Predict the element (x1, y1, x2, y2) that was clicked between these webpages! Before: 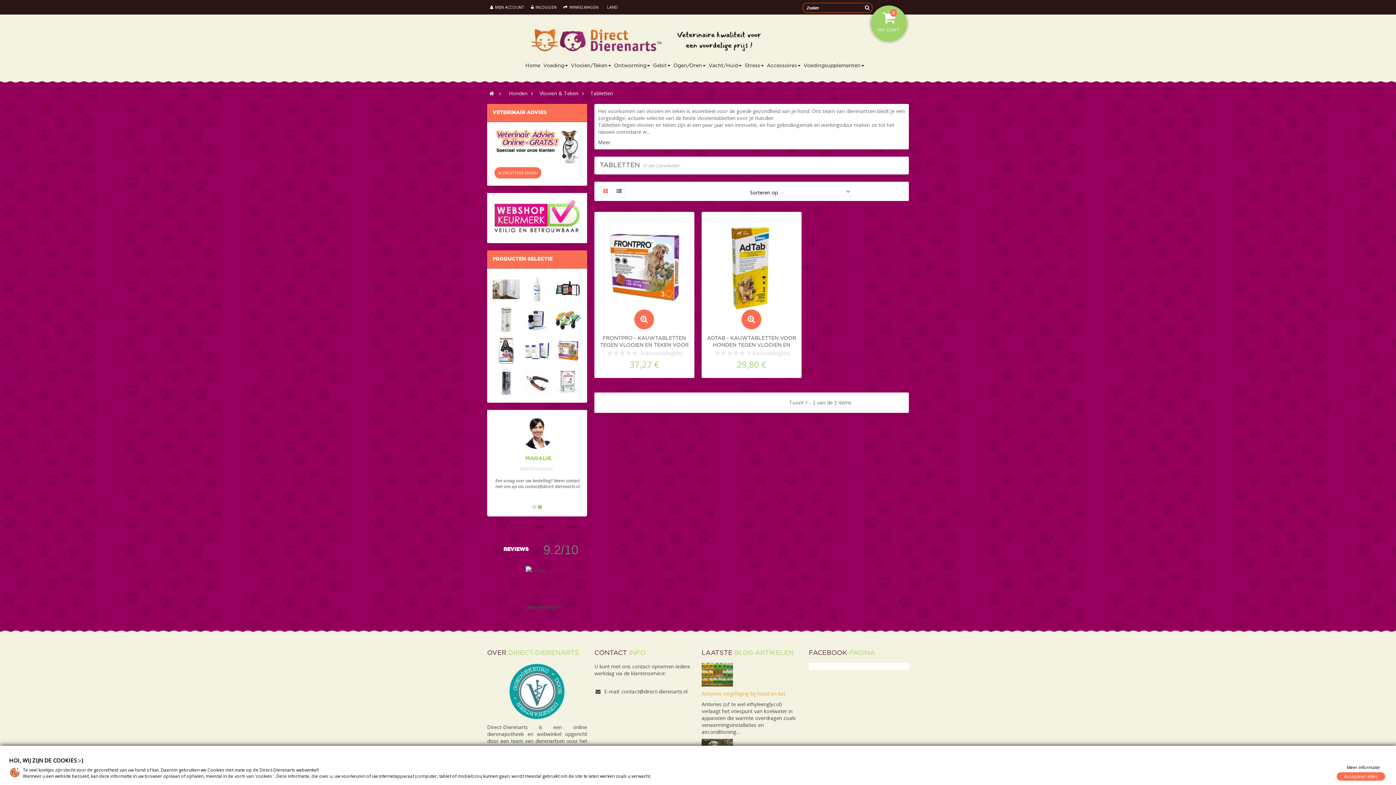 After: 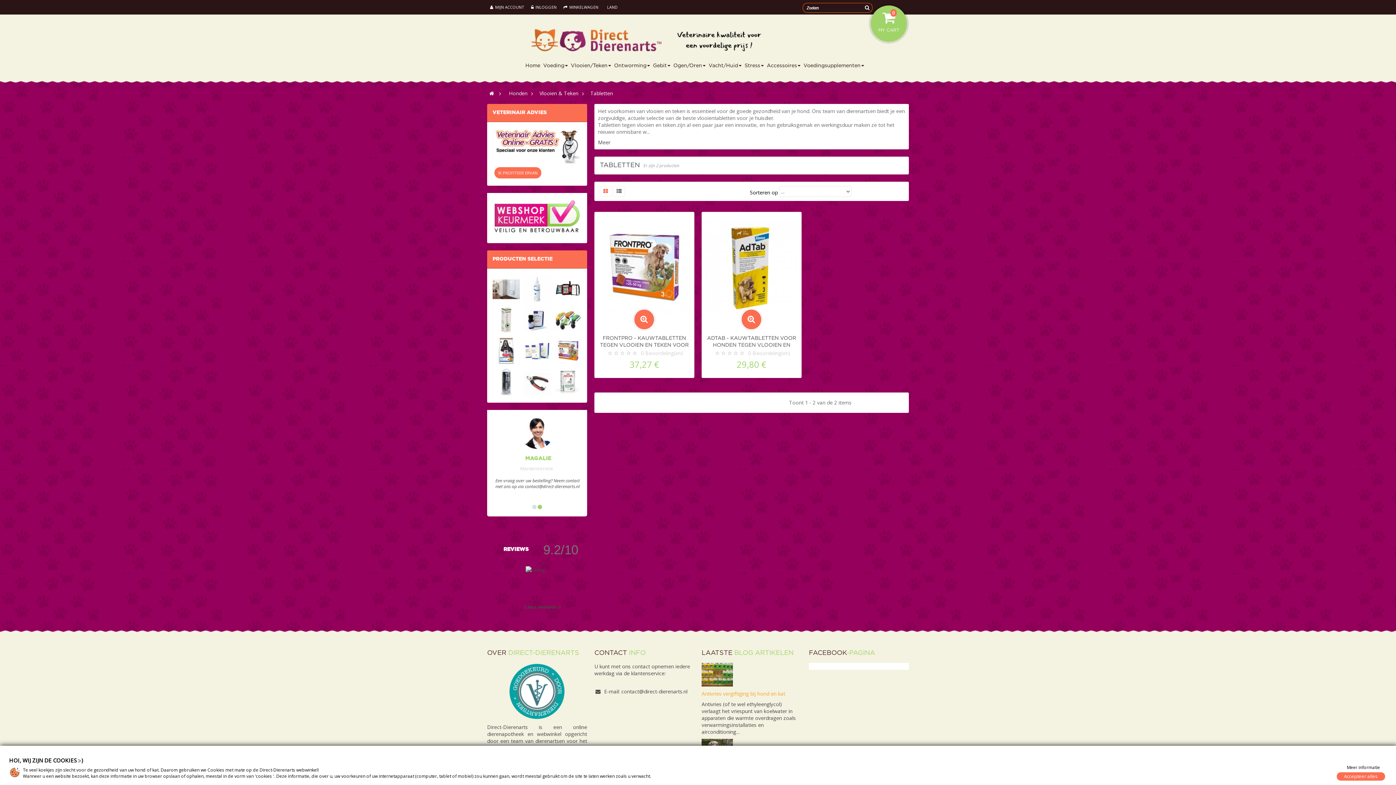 Action: bbox: (487, 663, 587, 720)